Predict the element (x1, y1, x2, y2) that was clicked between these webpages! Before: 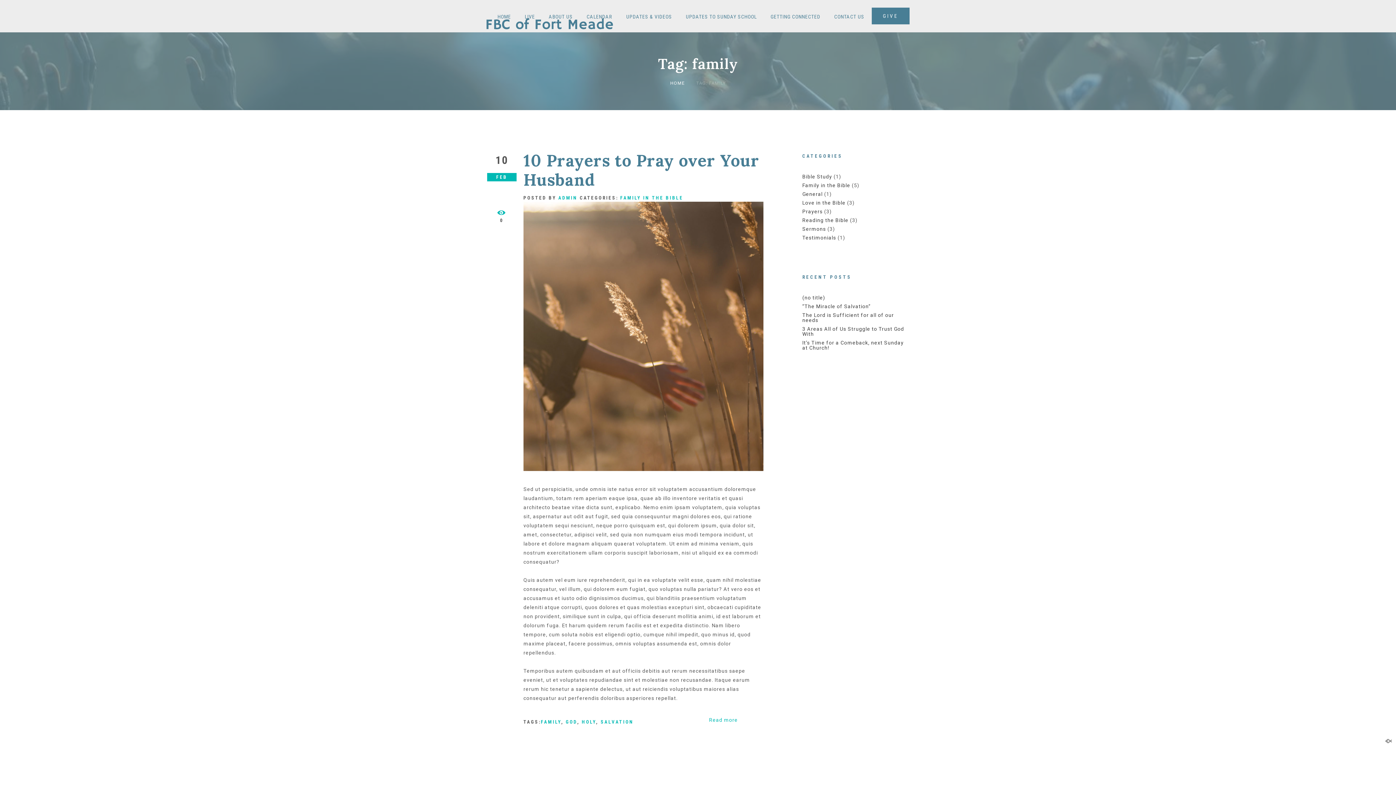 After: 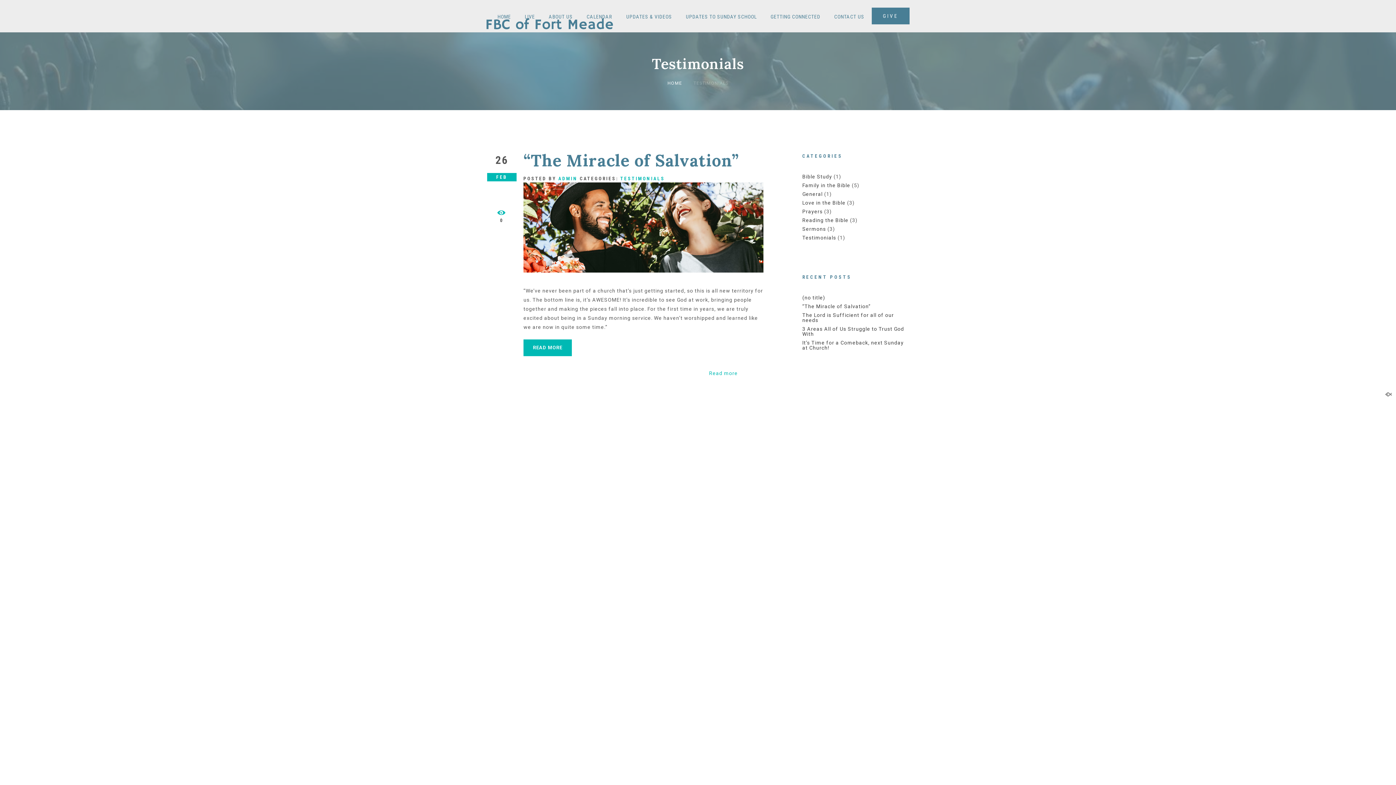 Action: bbox: (802, 234, 836, 240) label: Testimonials